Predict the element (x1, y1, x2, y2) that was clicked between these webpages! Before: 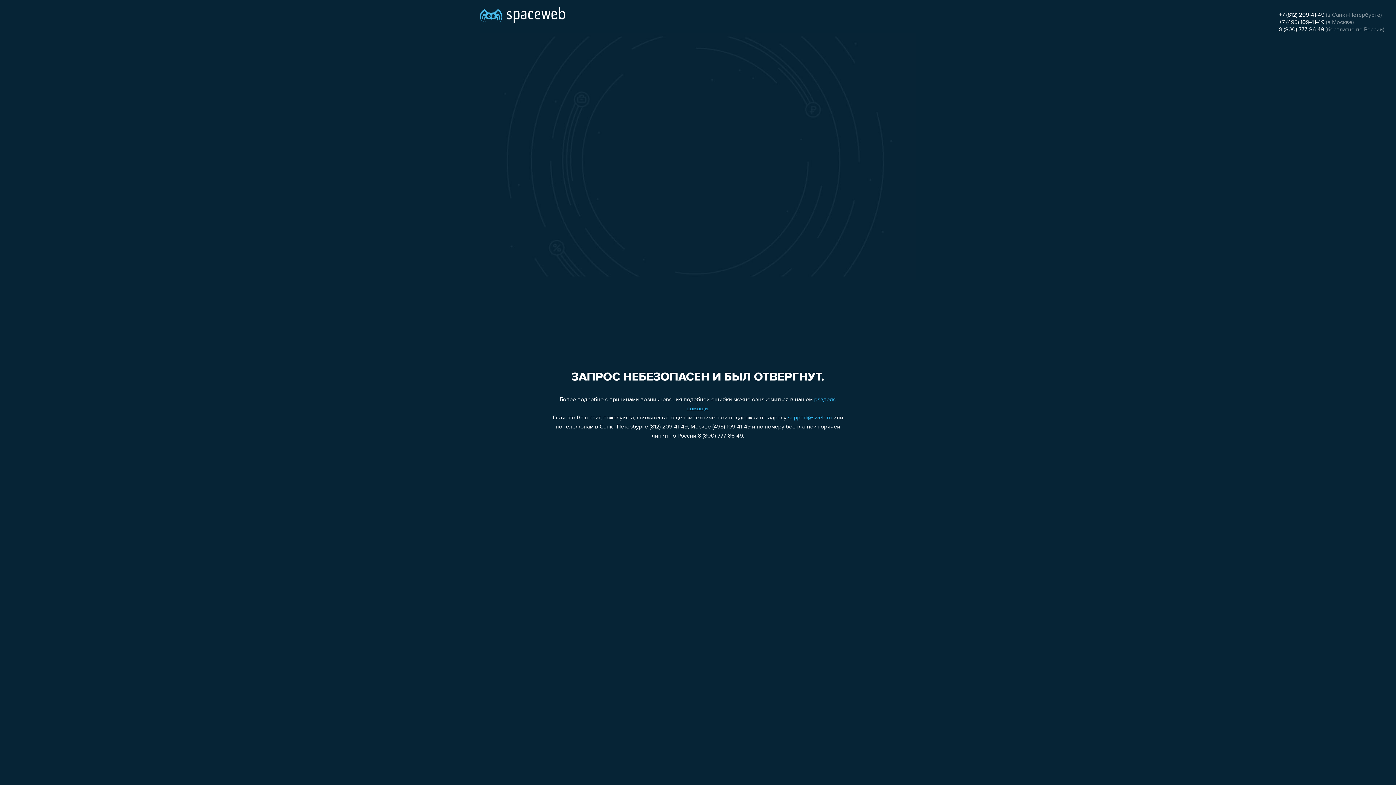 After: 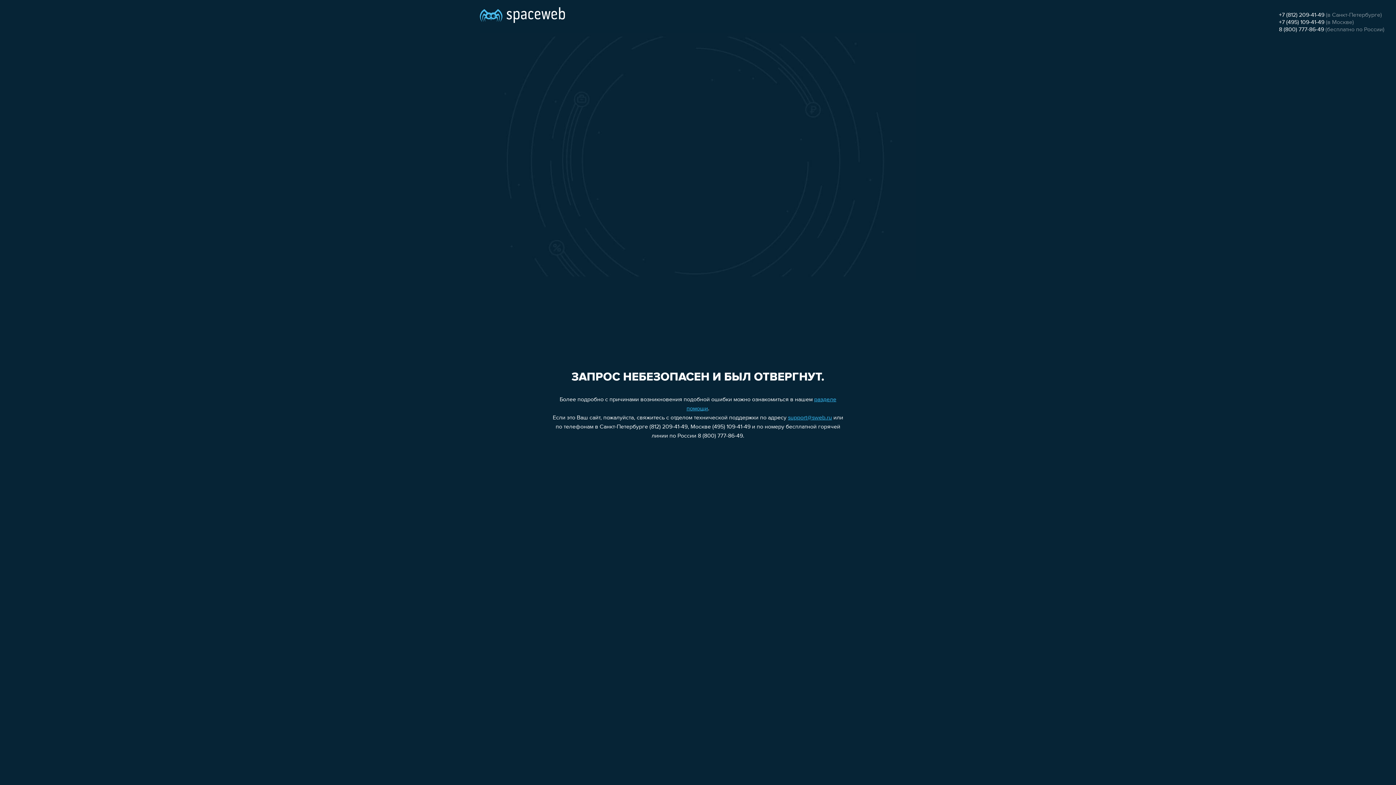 Action: label: +7 (495) 109-41-49 bbox: (1279, 19, 1324, 25)